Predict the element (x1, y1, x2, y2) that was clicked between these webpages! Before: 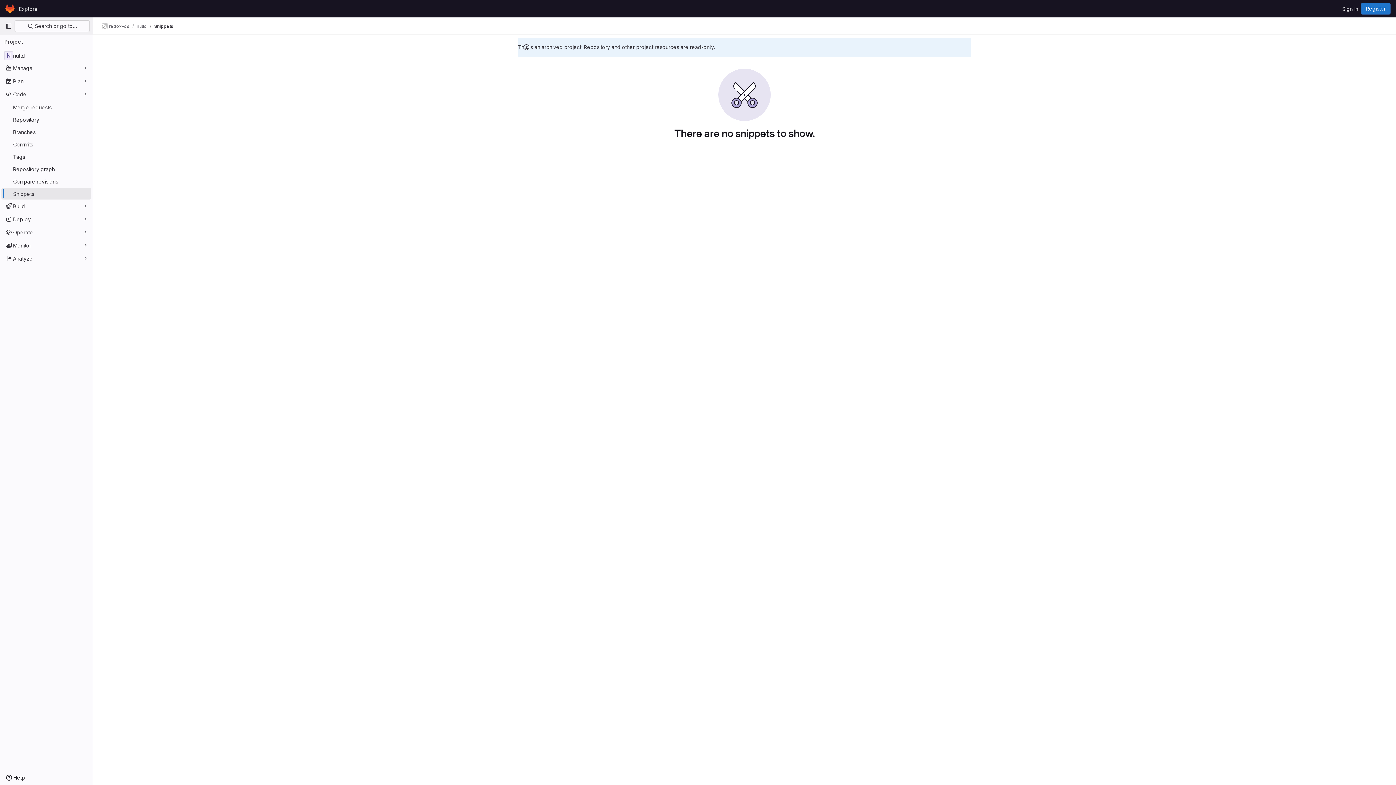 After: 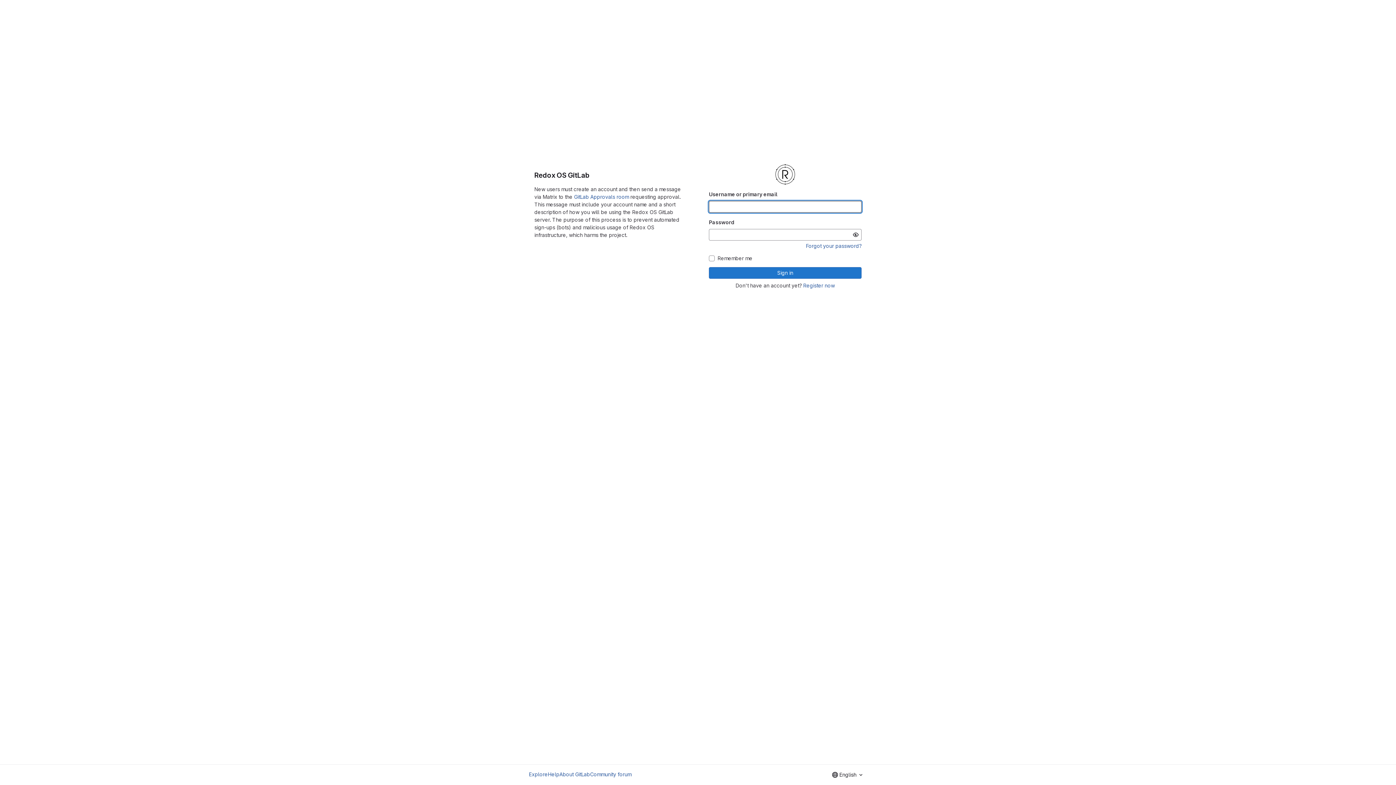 Action: bbox: (1339, 2, 1361, 14) label: Sign in